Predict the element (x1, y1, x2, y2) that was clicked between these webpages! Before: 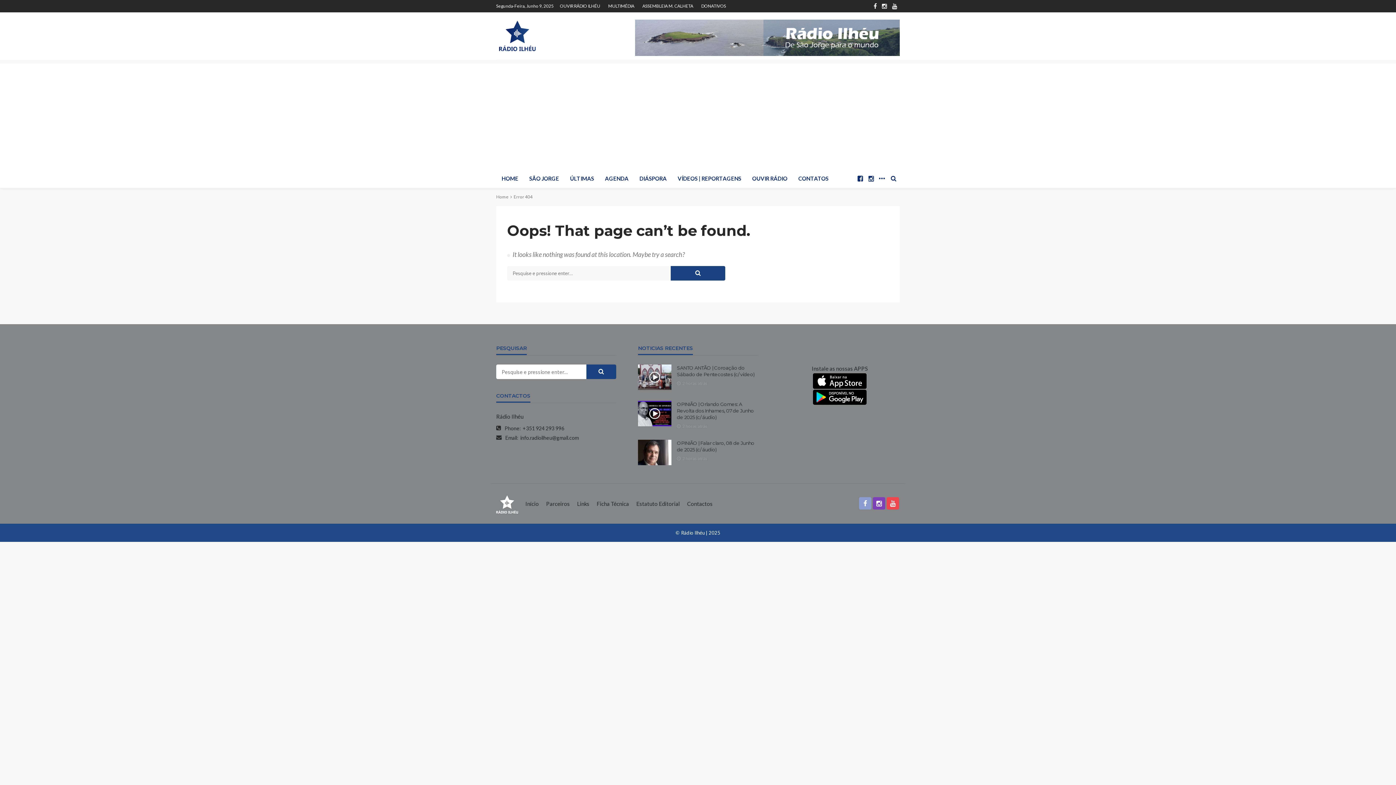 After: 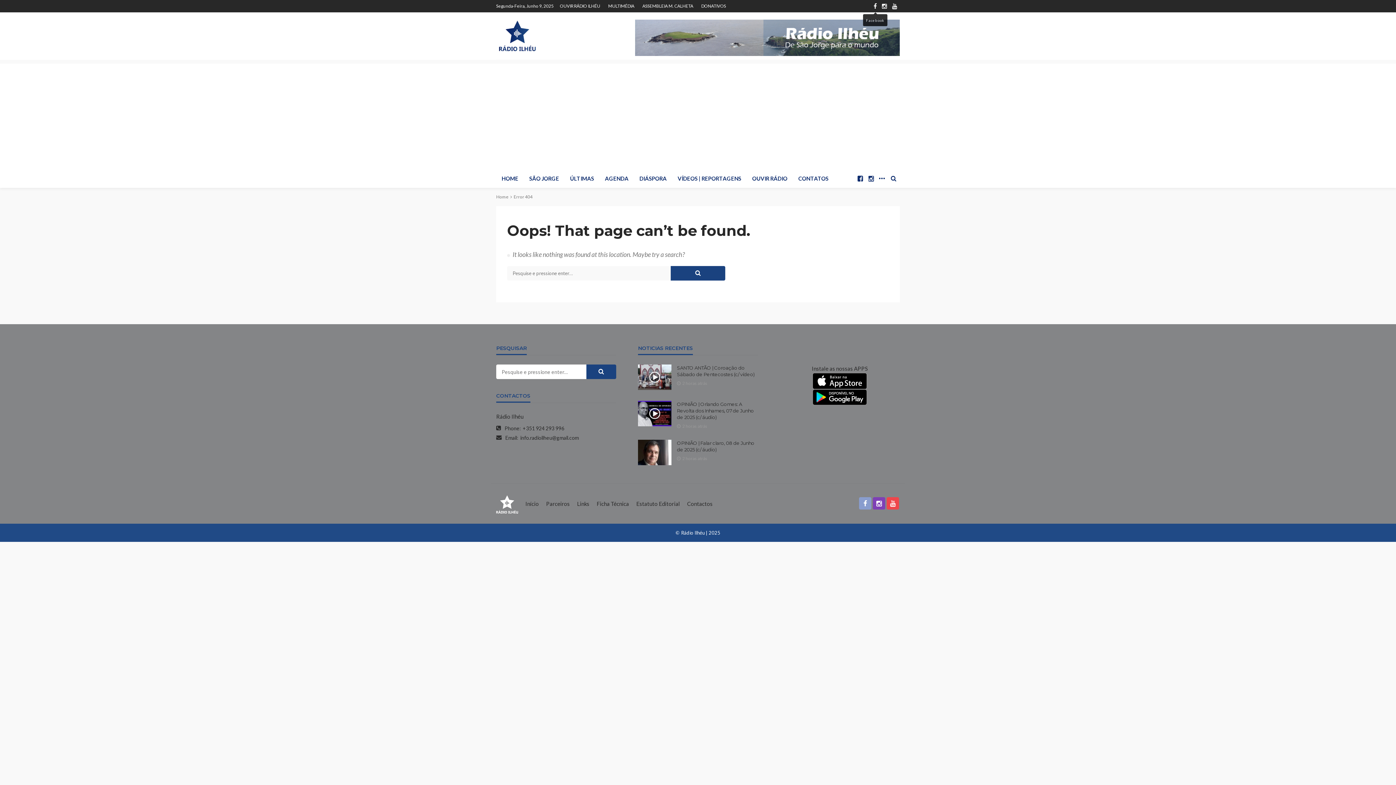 Action: bbox: (871, 0, 879, 12)